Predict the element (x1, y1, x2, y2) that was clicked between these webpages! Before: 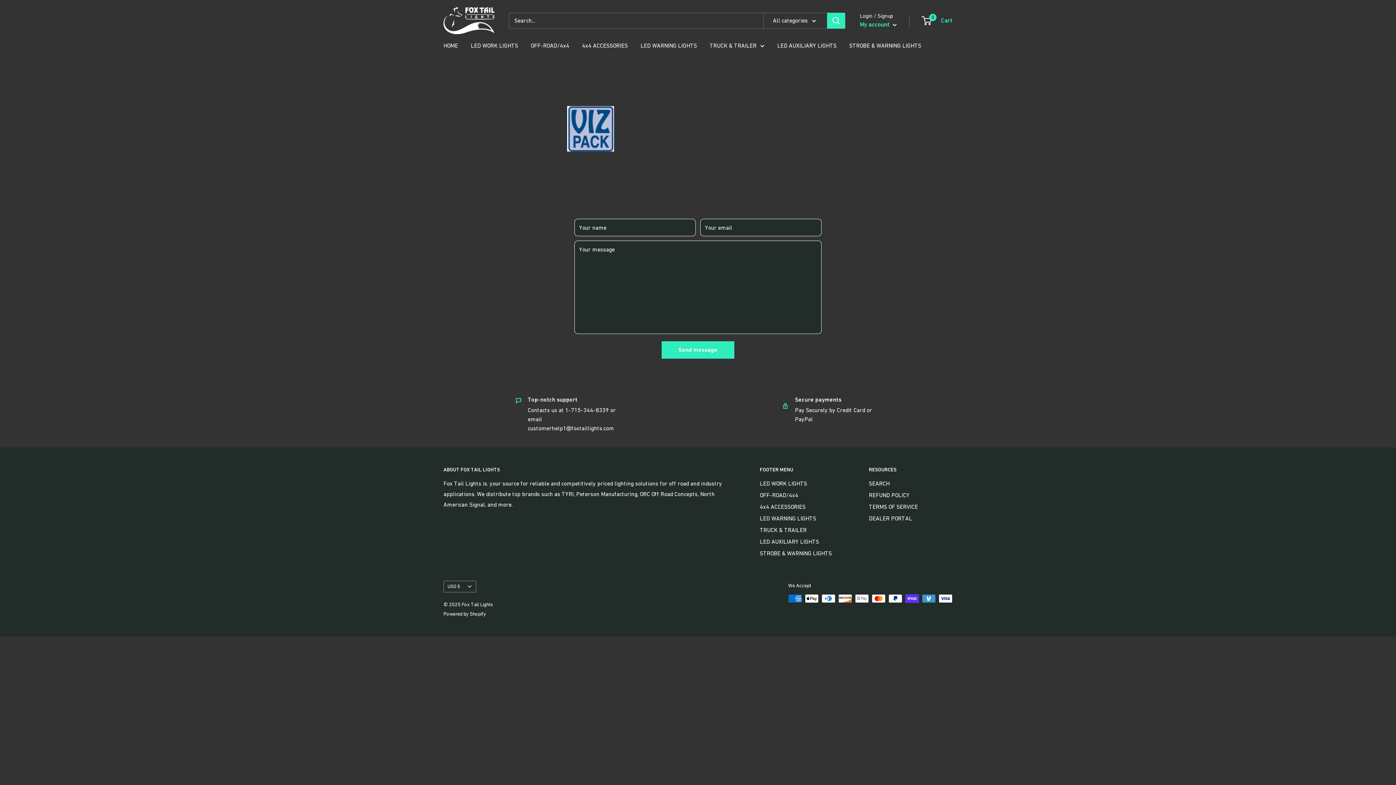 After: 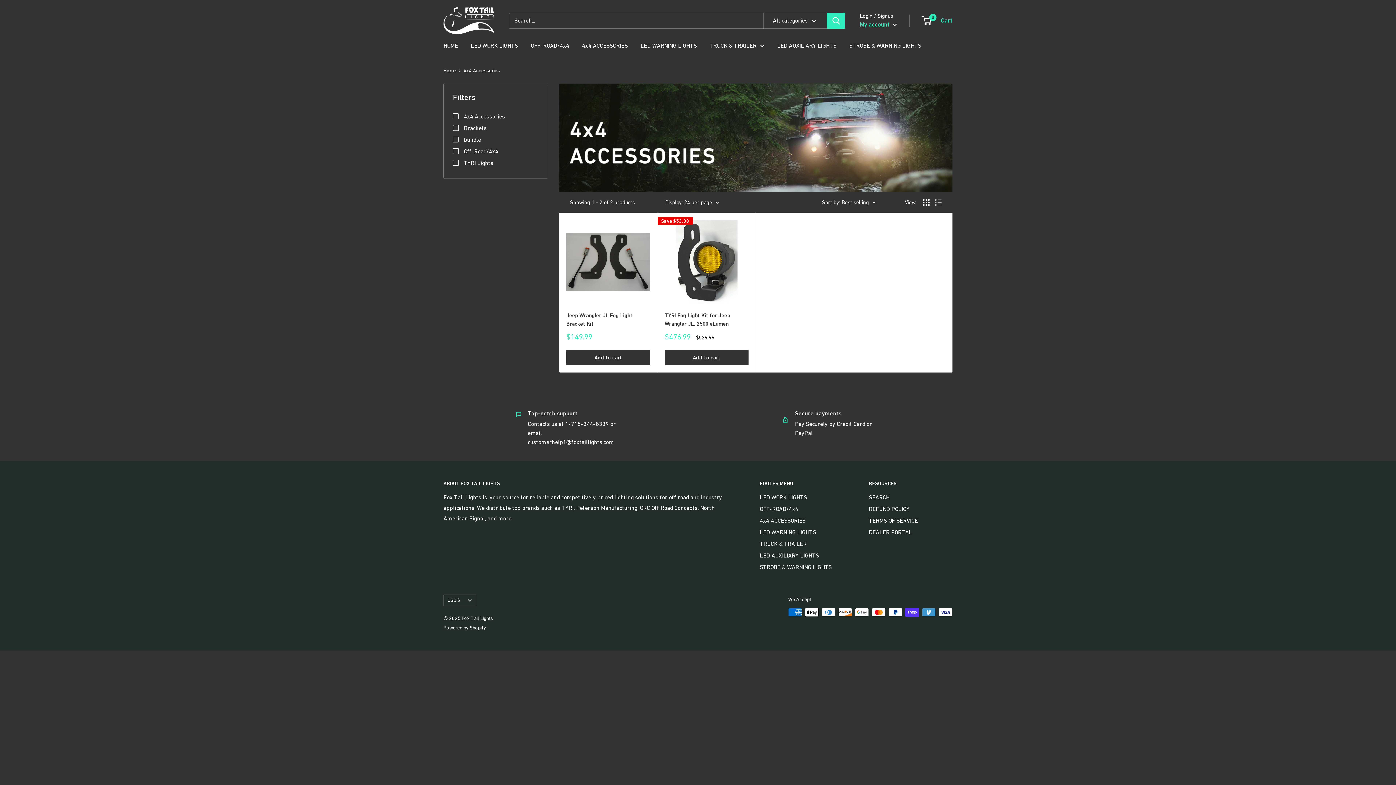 Action: bbox: (582, 40, 628, 50) label: 4x4 ACCESSORIES